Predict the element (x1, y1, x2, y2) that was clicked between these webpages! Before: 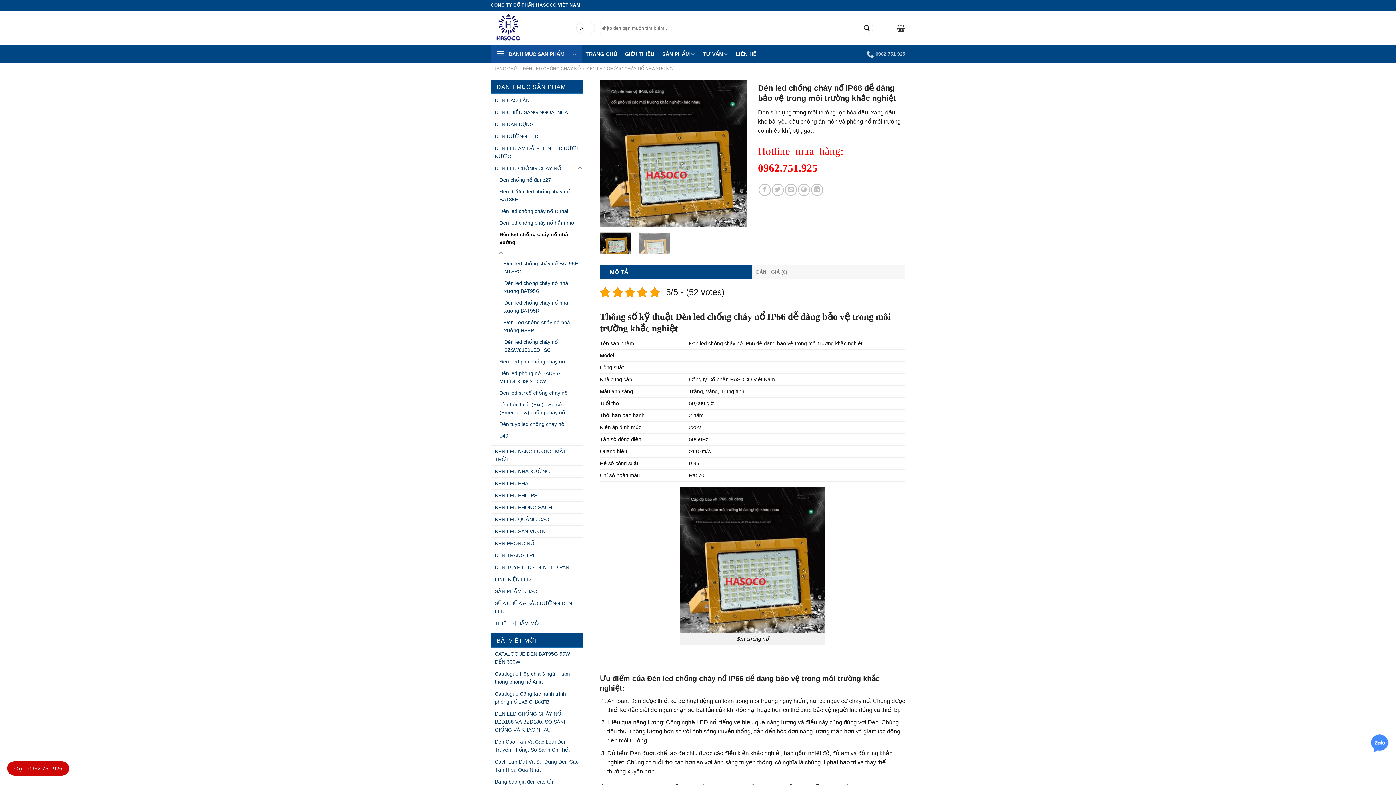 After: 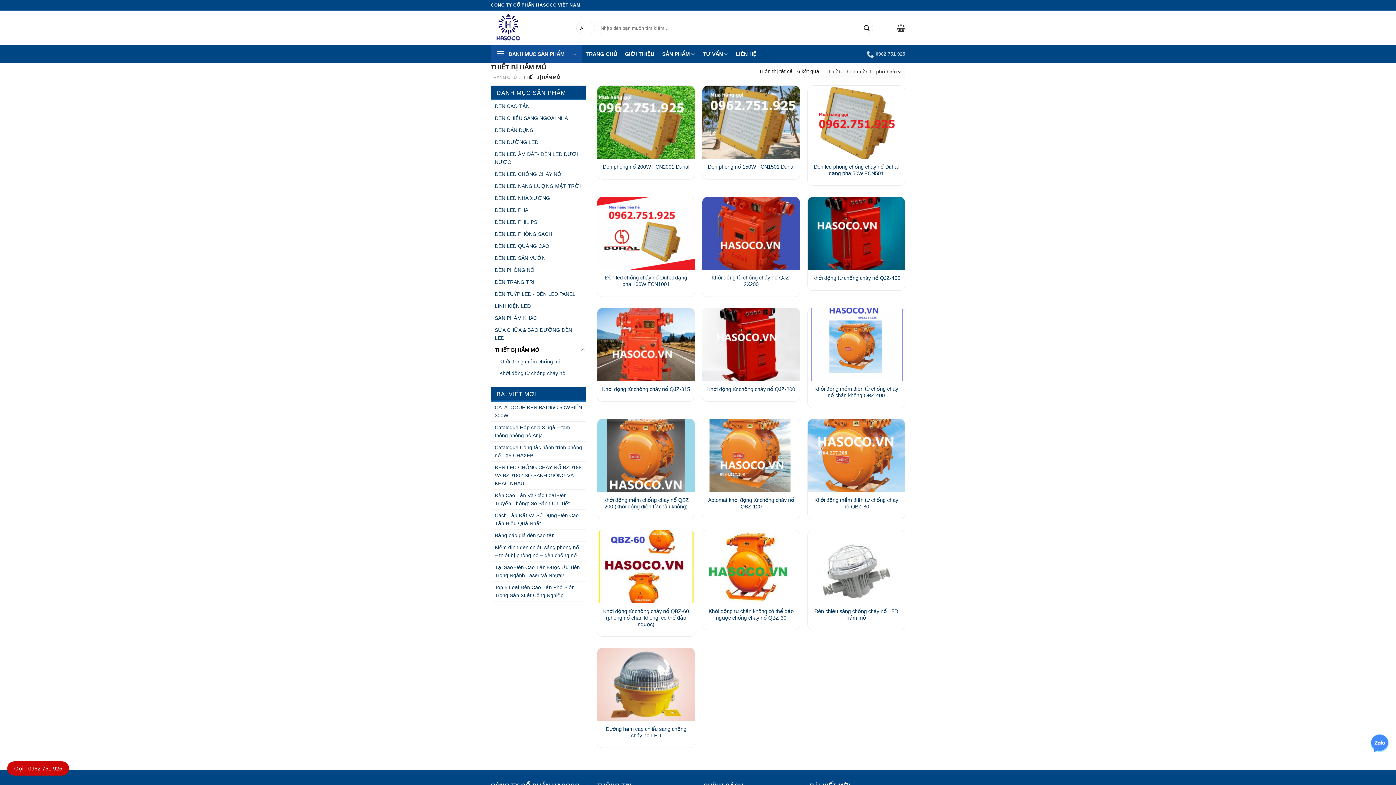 Action: label: THIẾT BỊ HẦM MỎ bbox: (491, 617, 583, 629)